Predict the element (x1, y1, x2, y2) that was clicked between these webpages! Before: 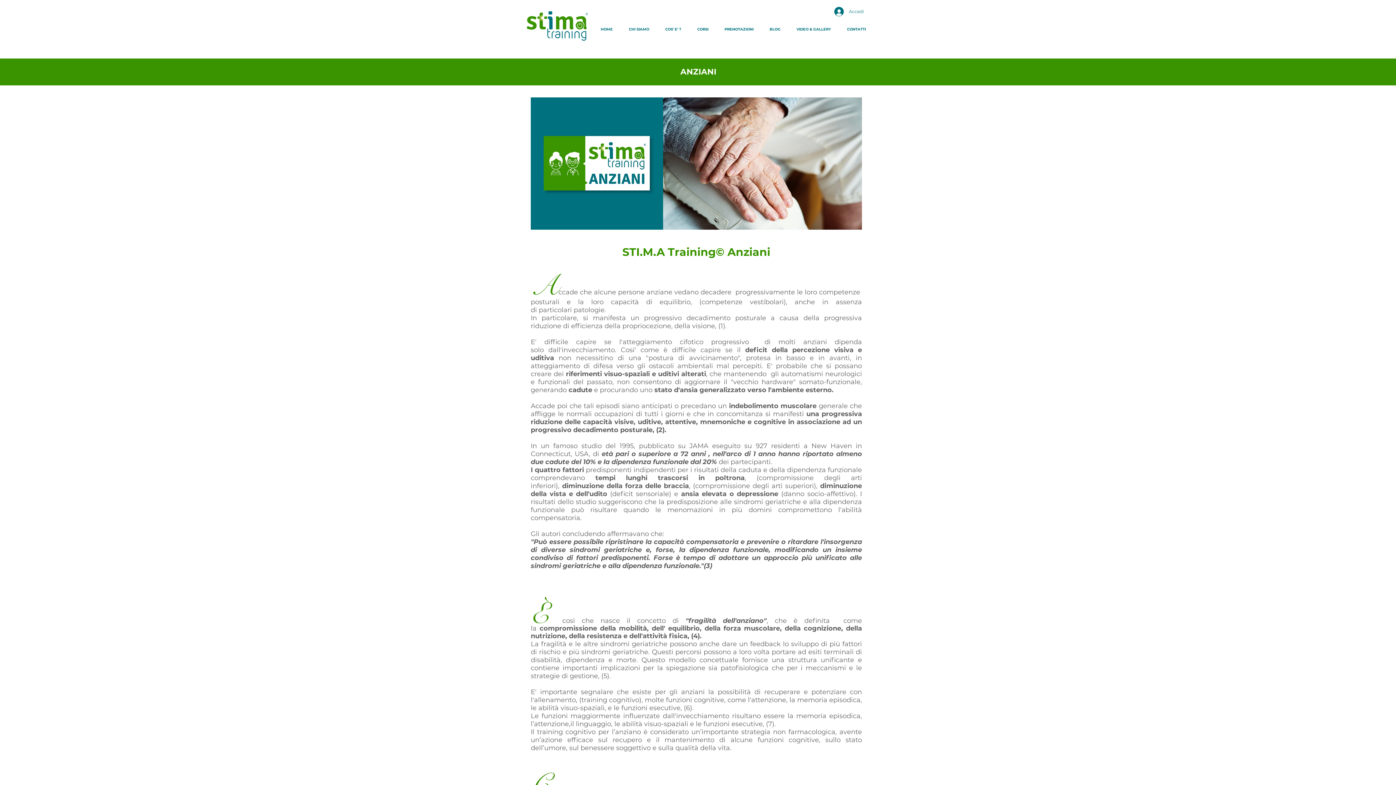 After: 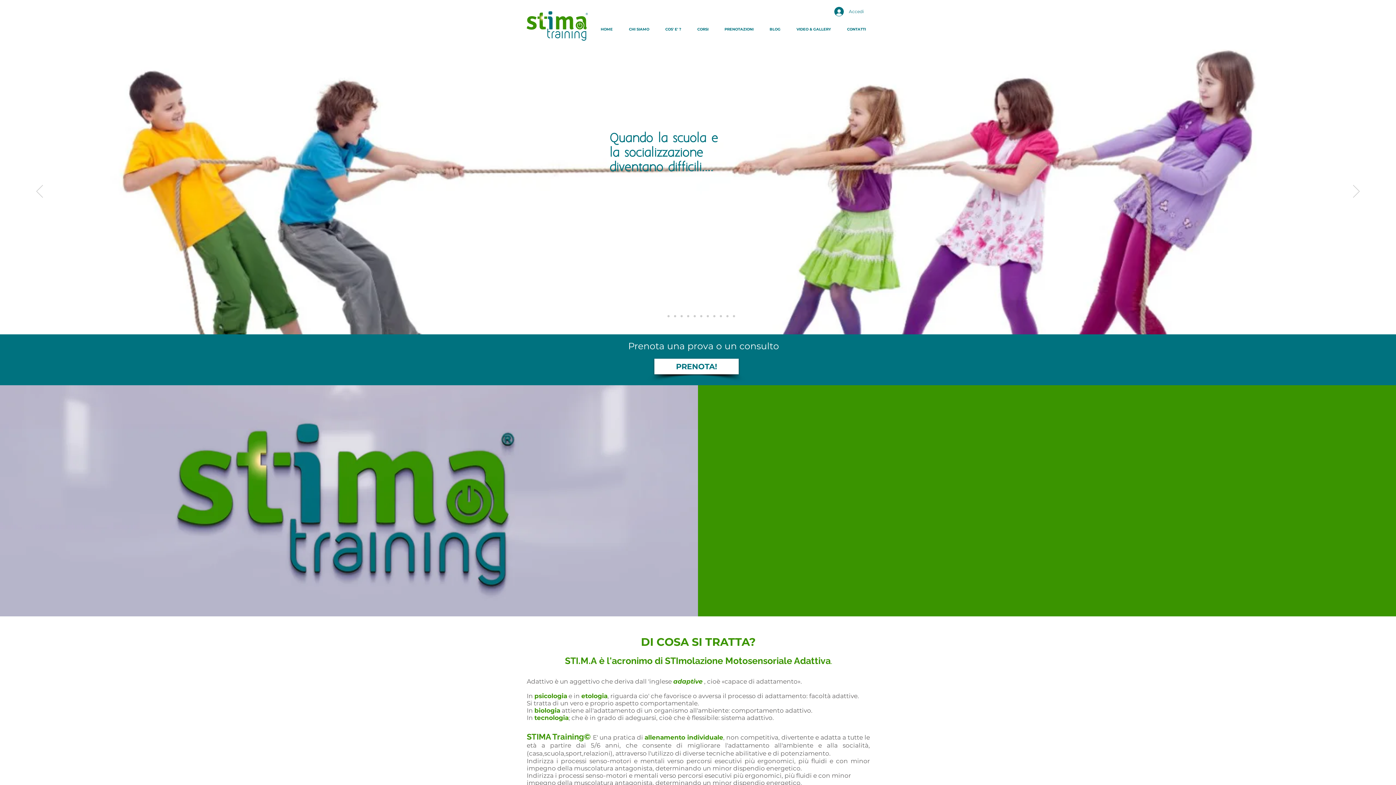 Action: label: HOME bbox: (592, 22, 621, 36)